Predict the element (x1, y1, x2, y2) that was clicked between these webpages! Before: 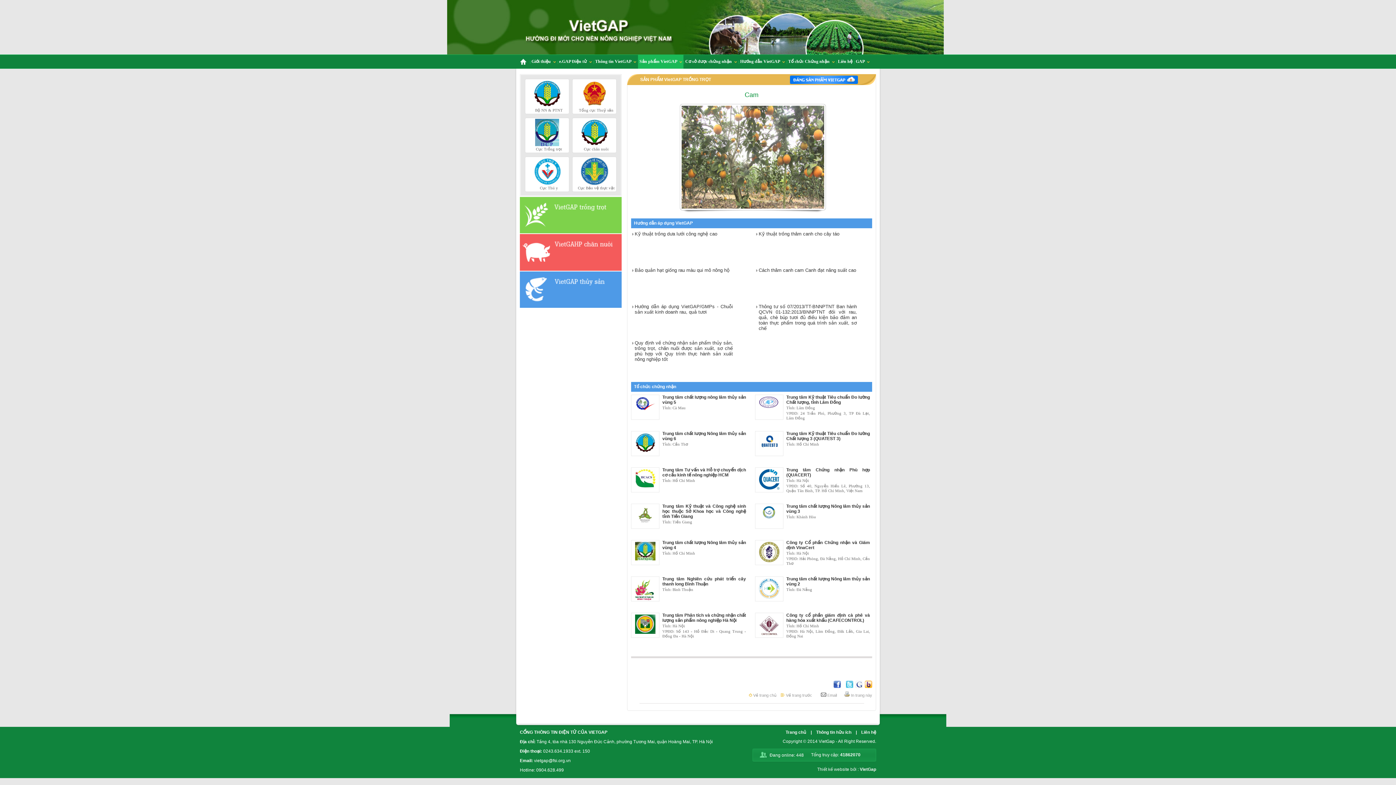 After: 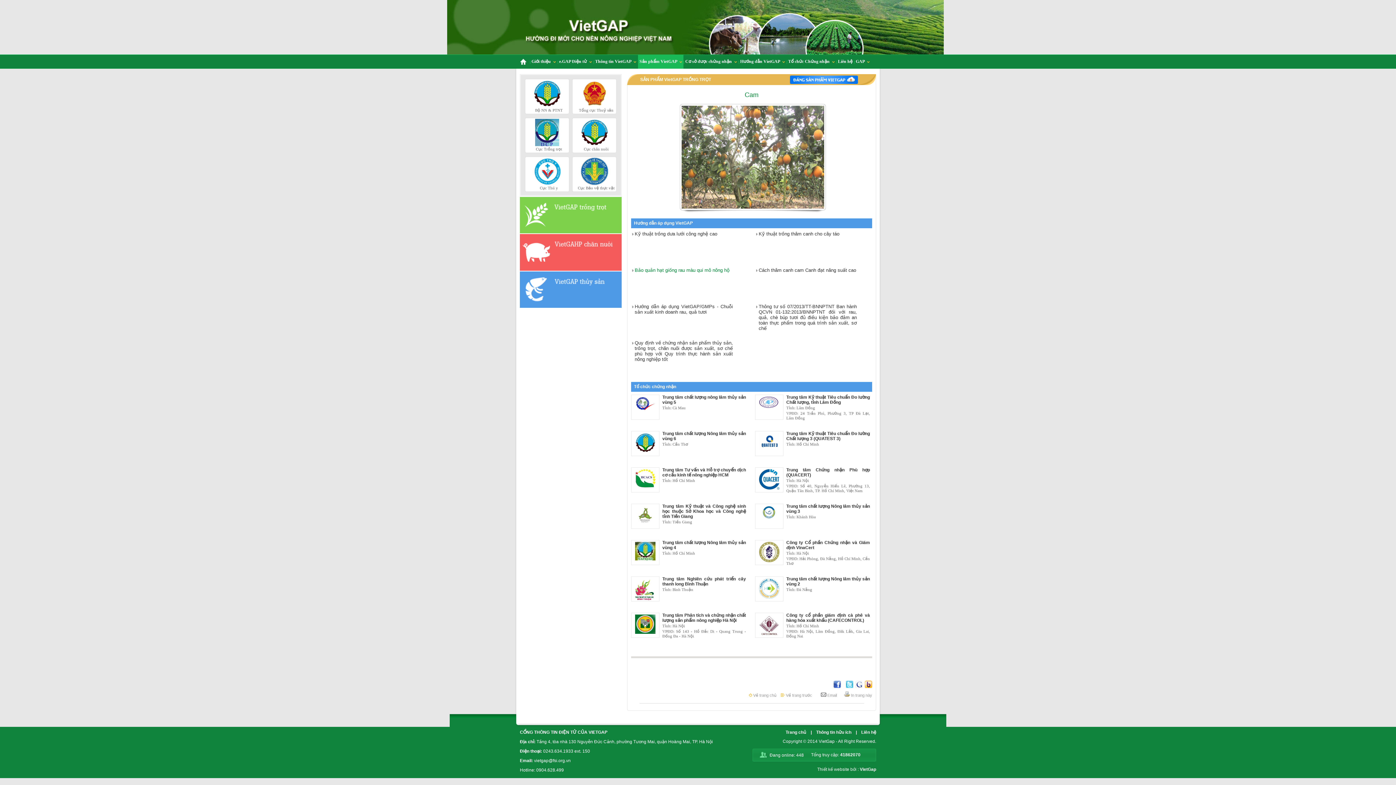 Action: bbox: (634, 267, 729, 273) label: Bảo quản hạt giống rau màu qui mô nông hộ